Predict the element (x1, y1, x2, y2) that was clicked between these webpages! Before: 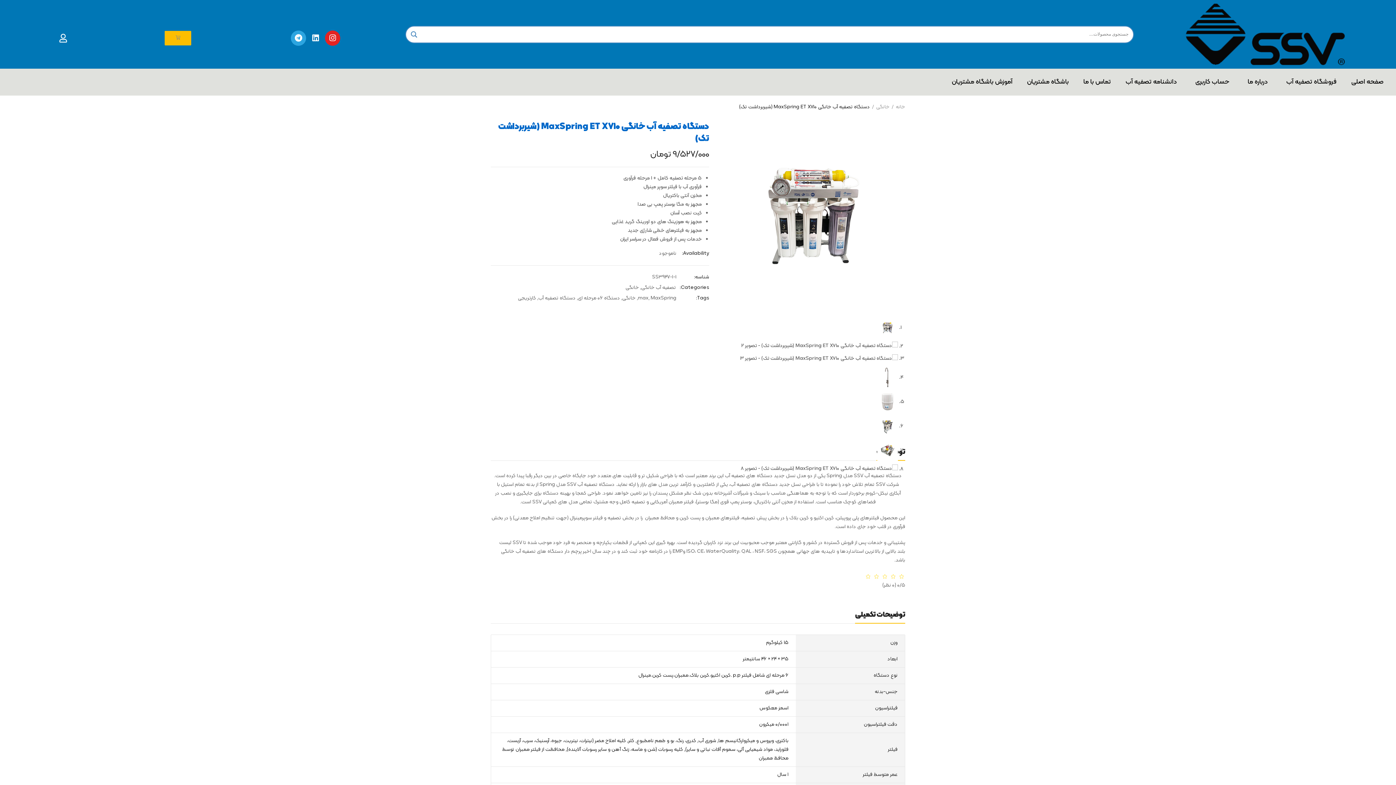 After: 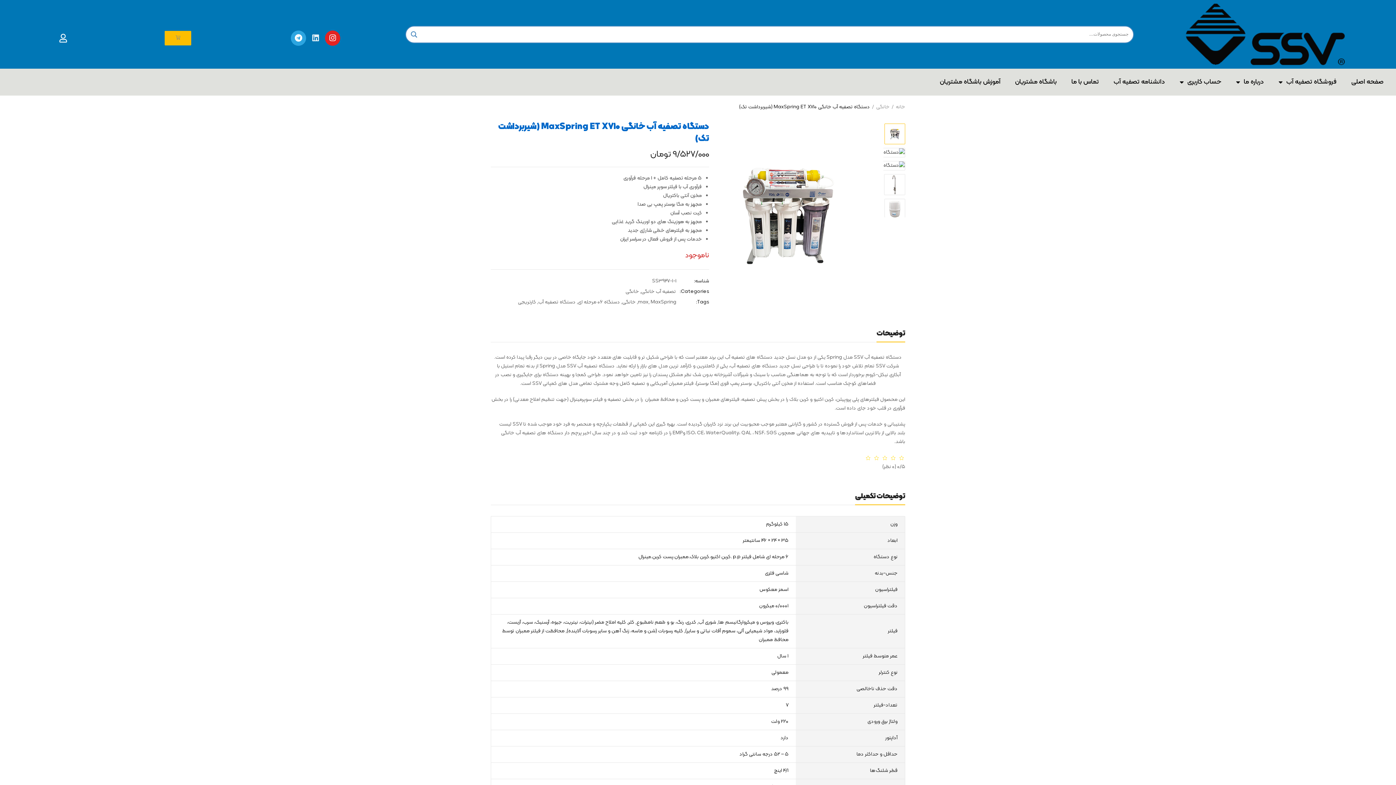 Action: label: Linkedin bbox: (308, 30, 323, 45)